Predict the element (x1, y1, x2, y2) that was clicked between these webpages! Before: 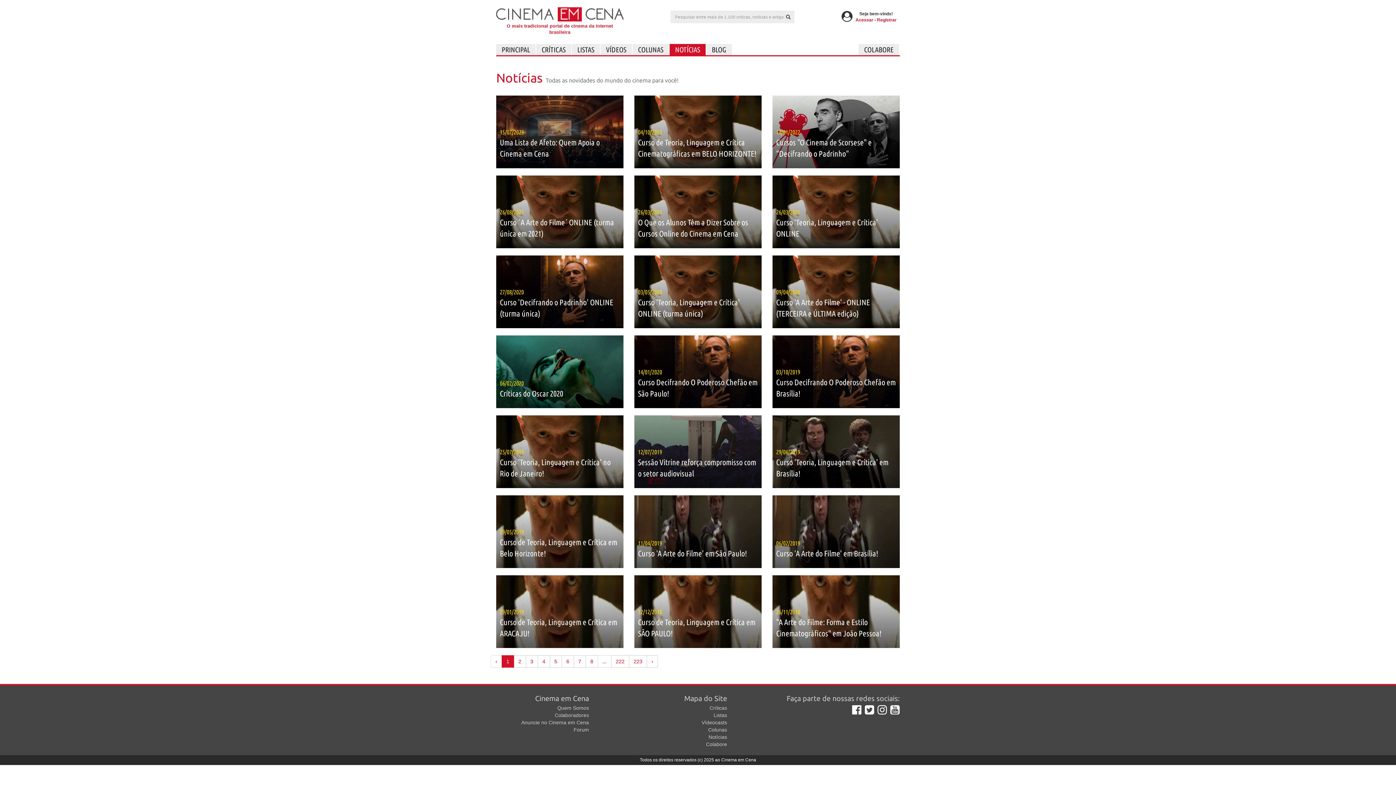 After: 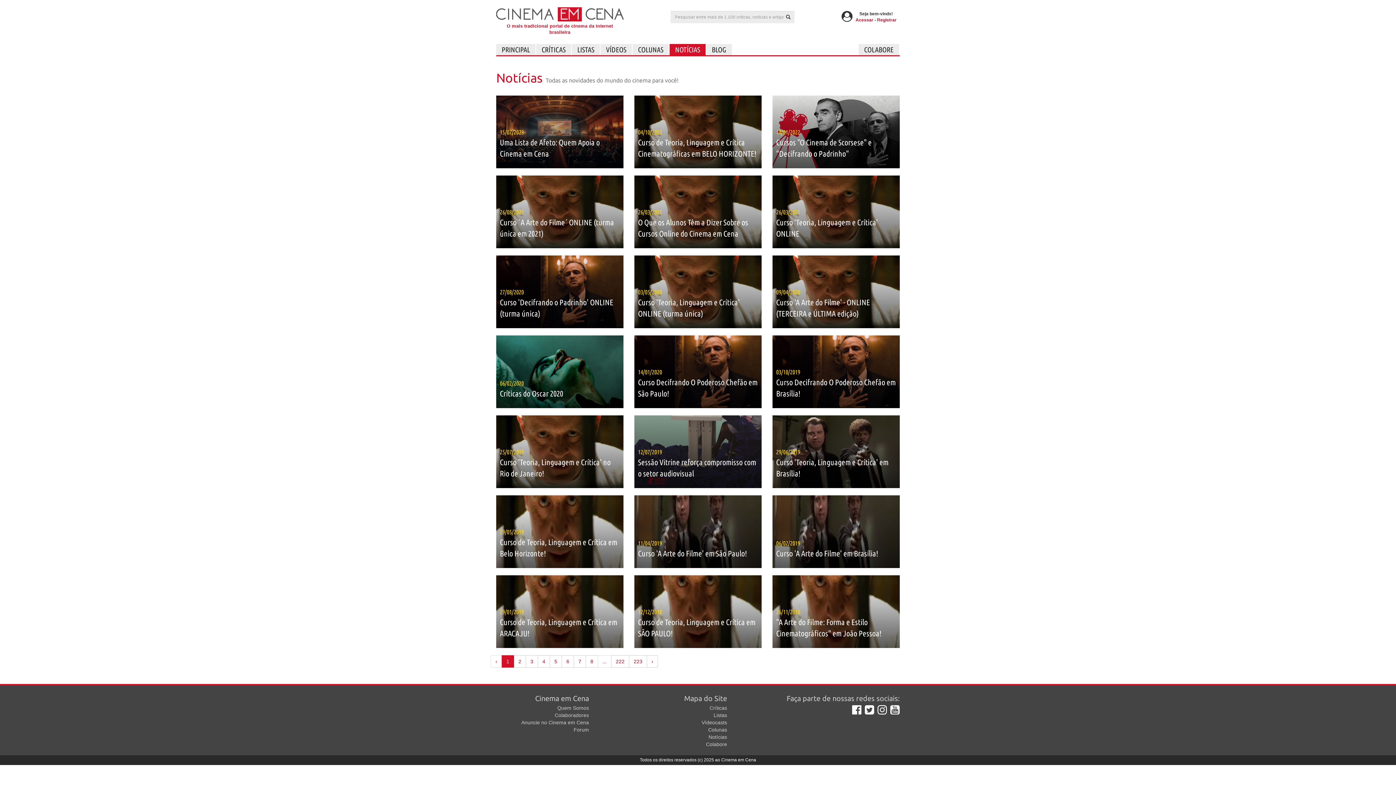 Action: bbox: (888, 709, 900, 715)